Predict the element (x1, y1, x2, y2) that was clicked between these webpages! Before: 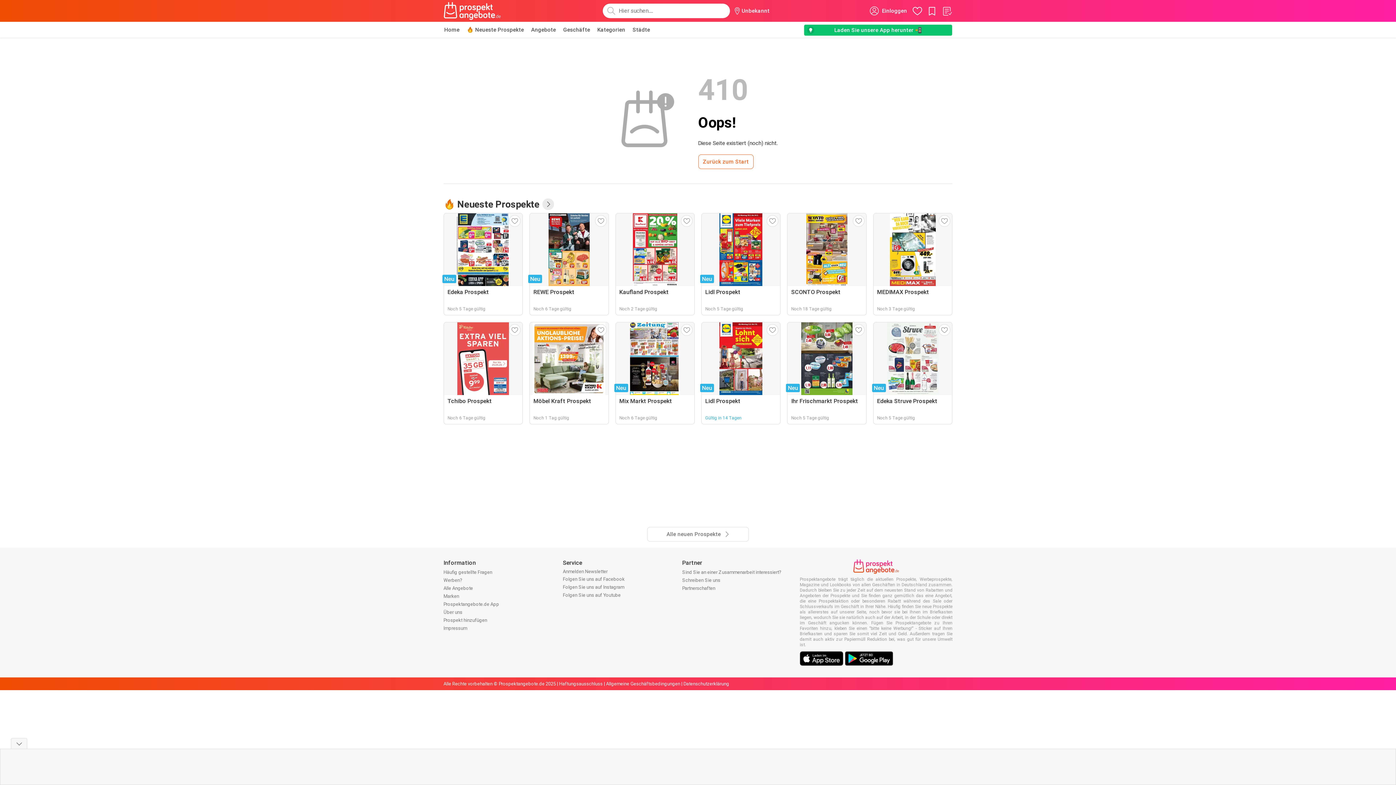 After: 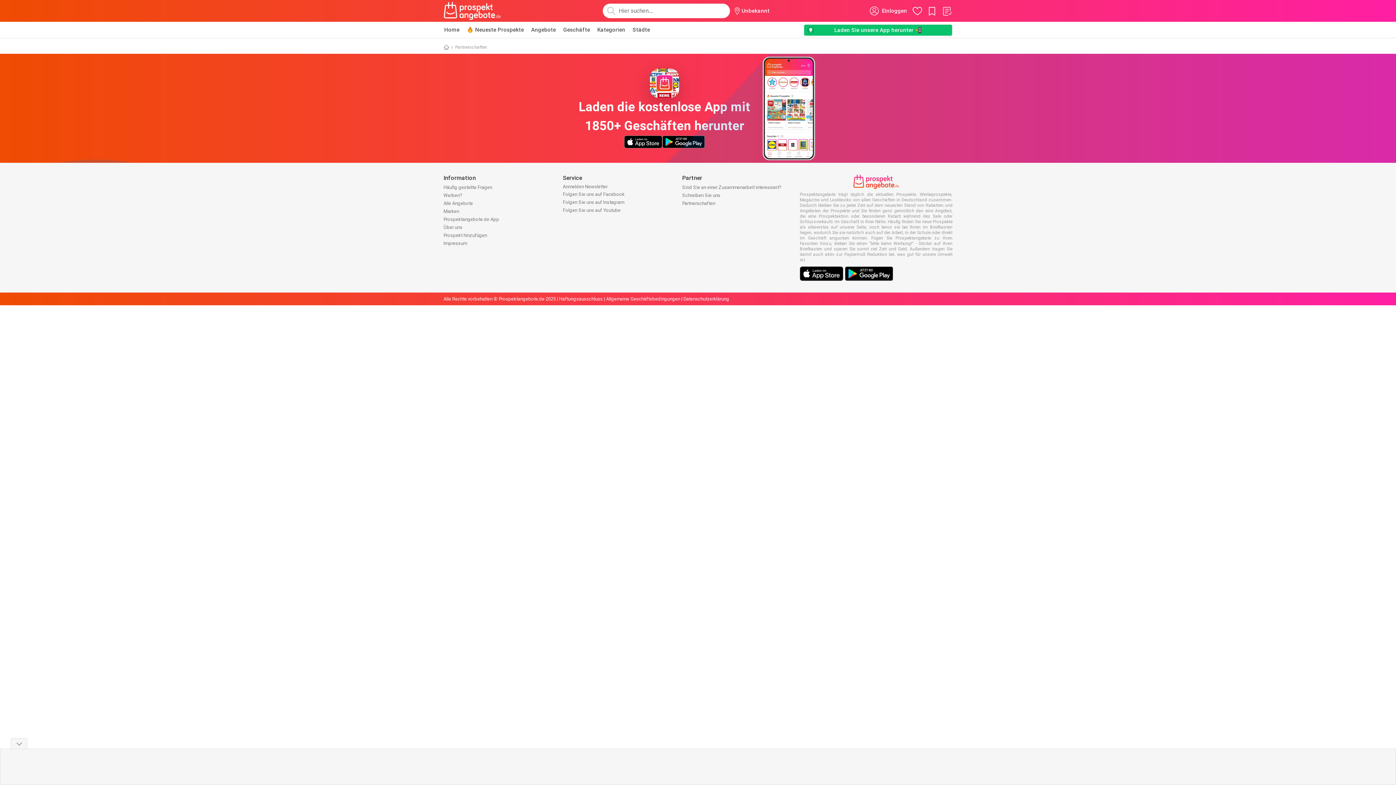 Action: bbox: (682, 585, 715, 591) label: Partnerschaften